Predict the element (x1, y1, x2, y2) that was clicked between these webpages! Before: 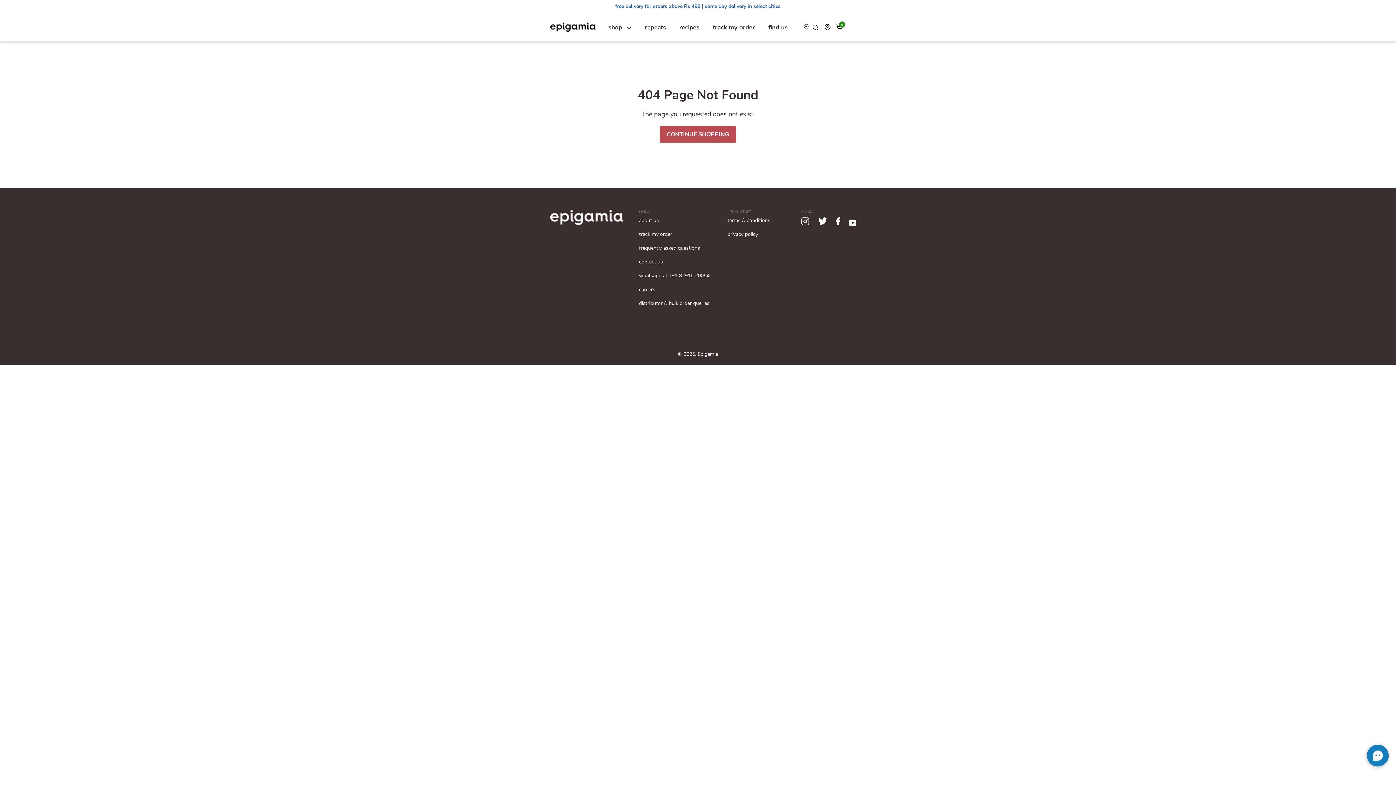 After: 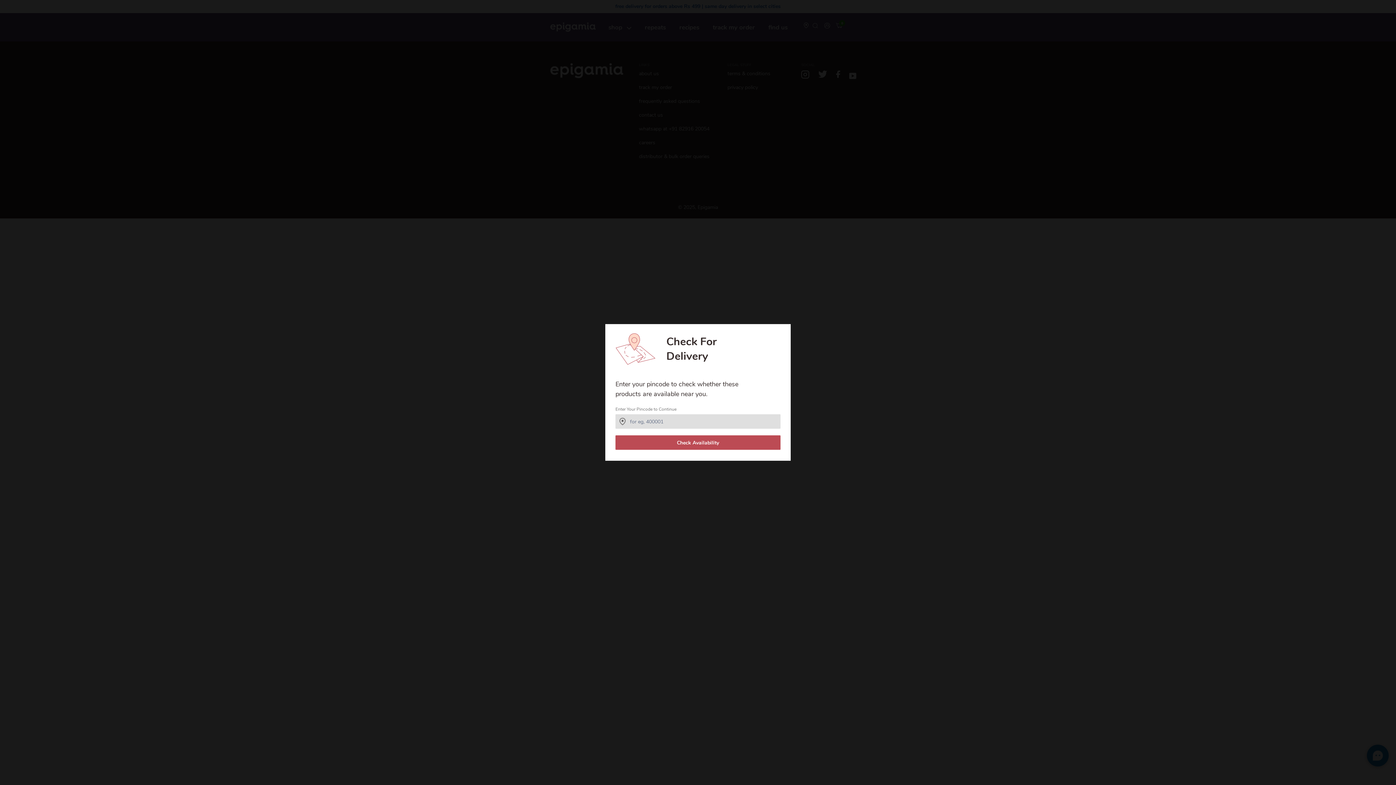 Action: bbox: (644, 23, 666, 31) label: repeats